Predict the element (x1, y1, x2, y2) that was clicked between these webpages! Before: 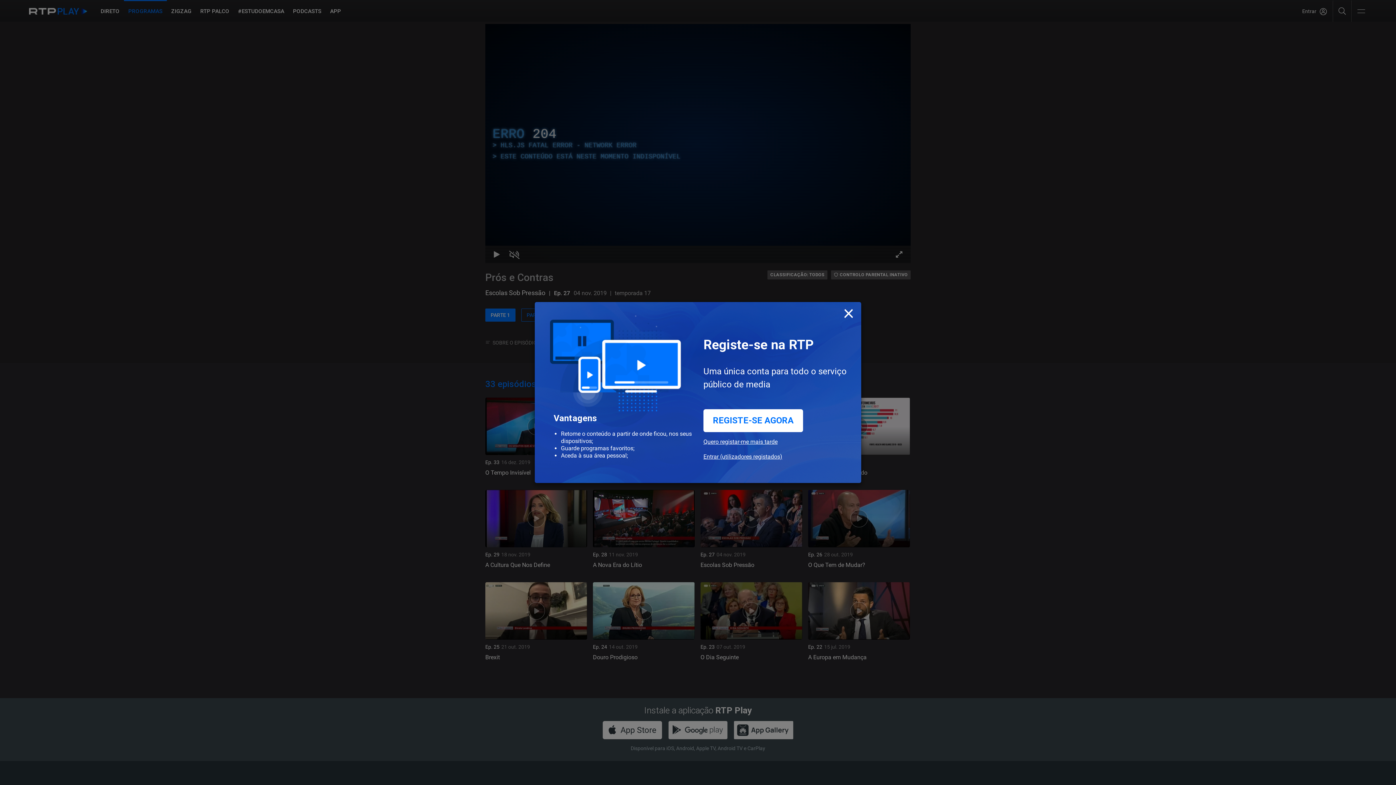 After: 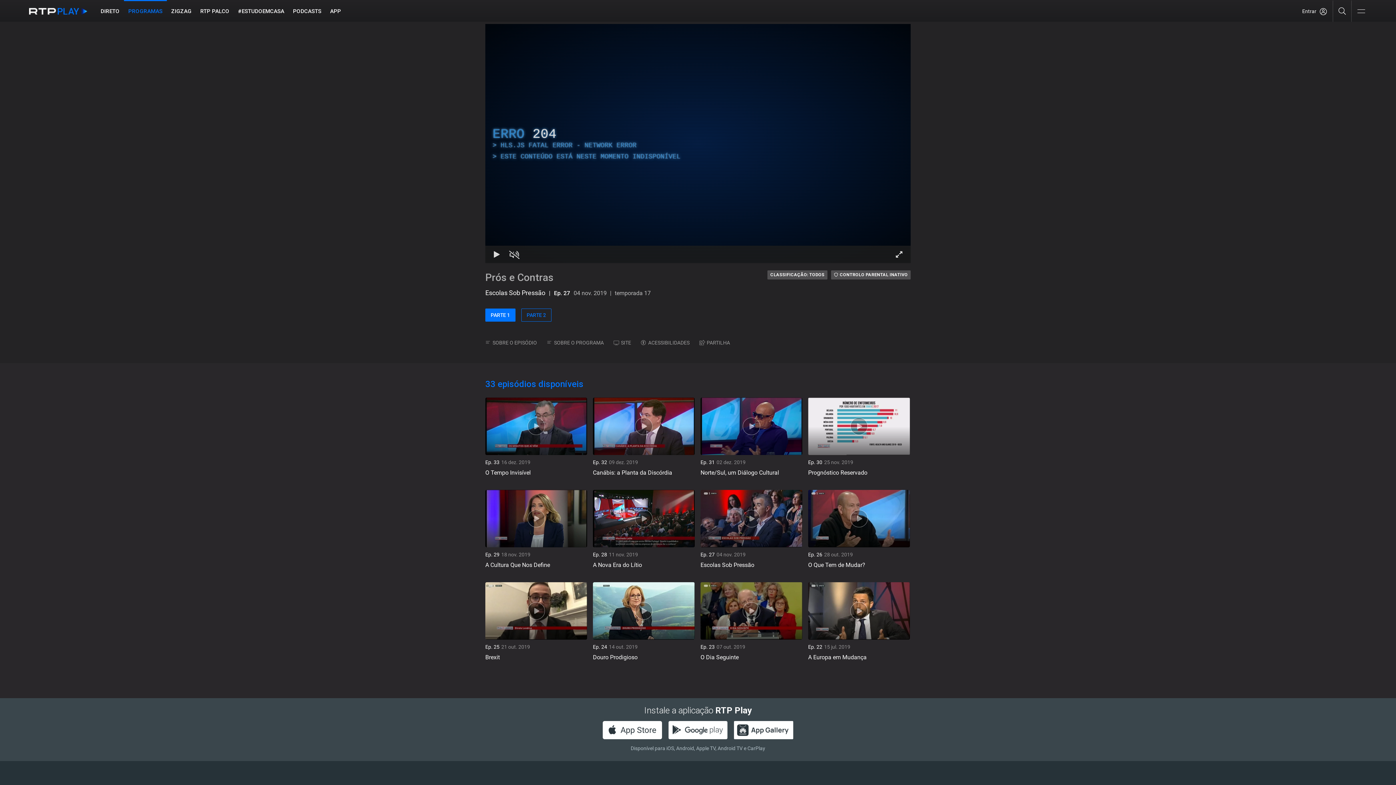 Action: label: Quero registar-me mais tarde bbox: (703, 438, 777, 453)